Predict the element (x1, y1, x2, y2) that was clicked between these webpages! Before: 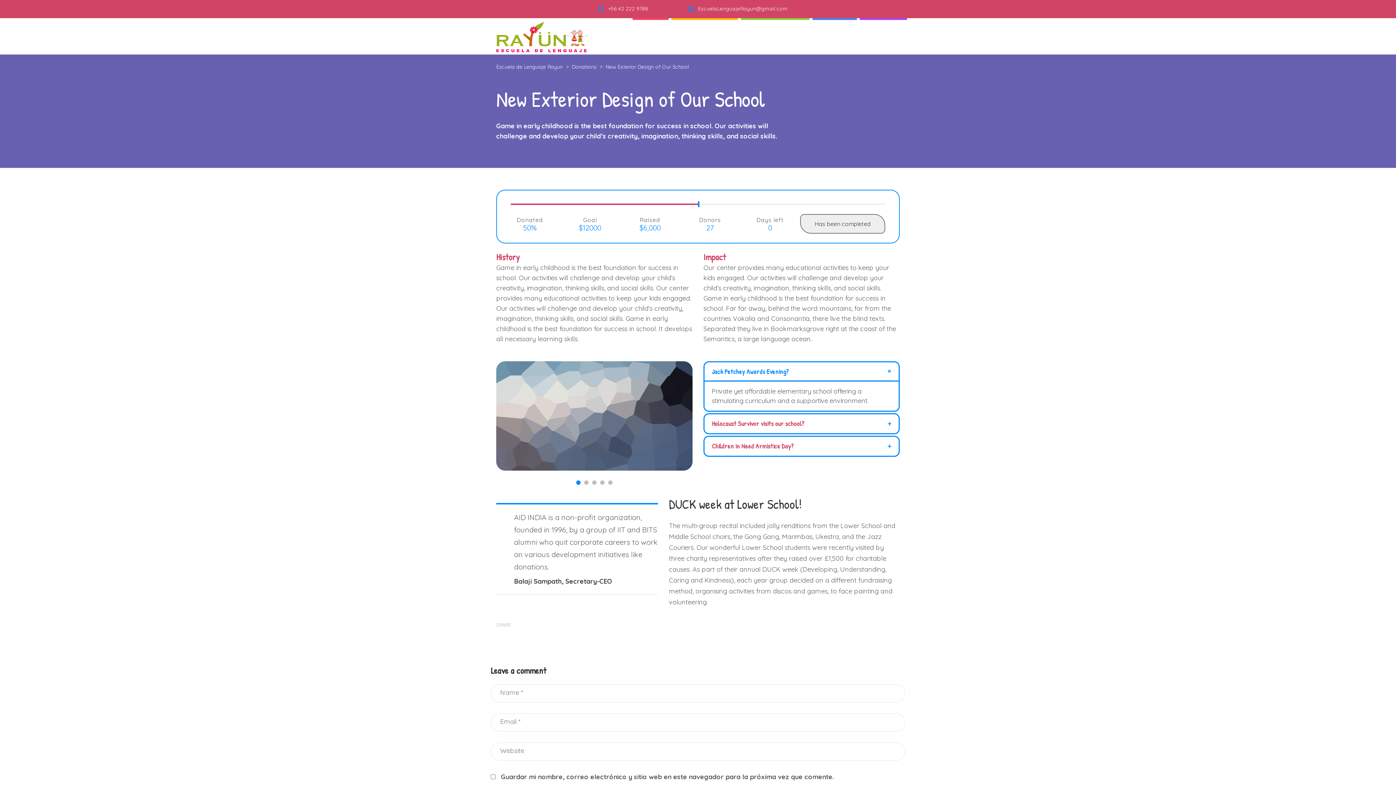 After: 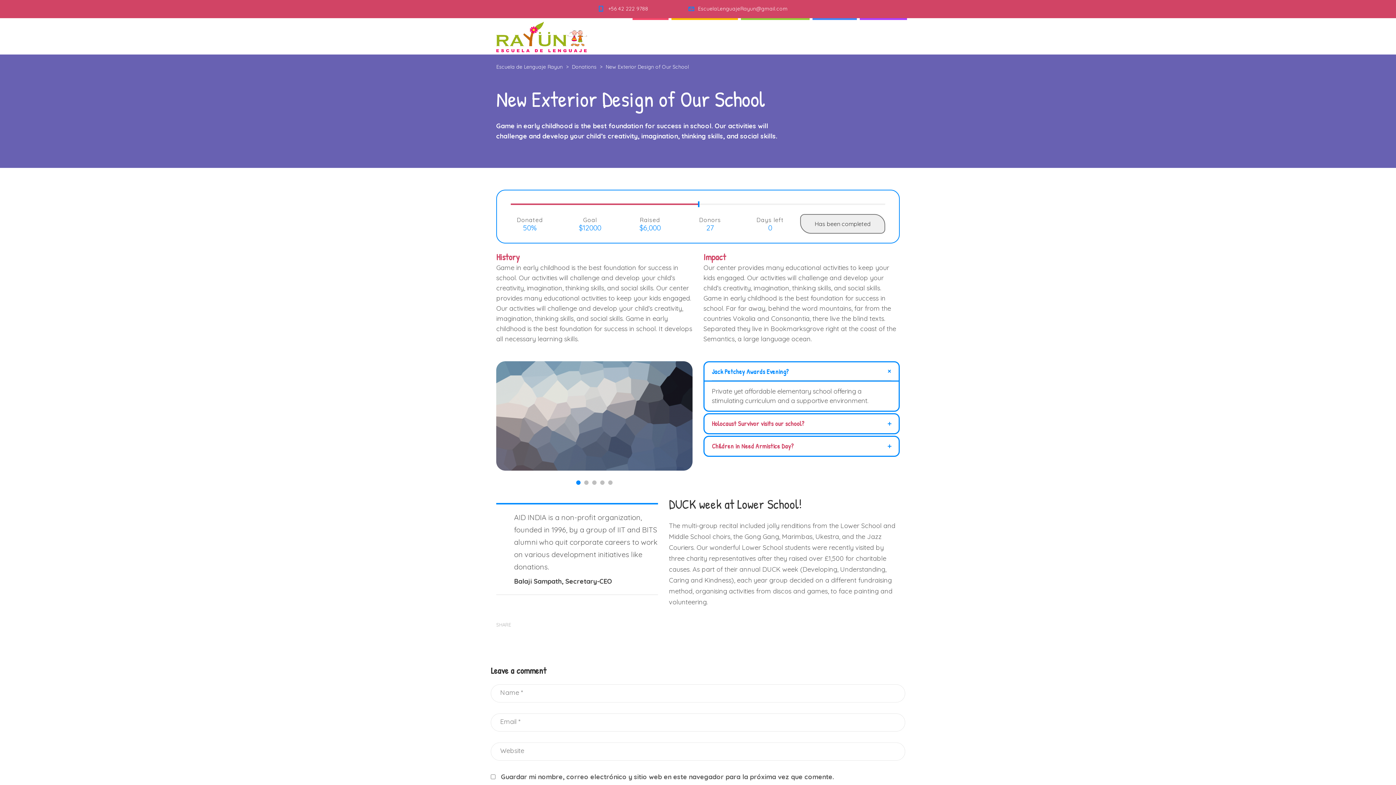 Action: bbox: (800, 214, 885, 233) label: Has been completed